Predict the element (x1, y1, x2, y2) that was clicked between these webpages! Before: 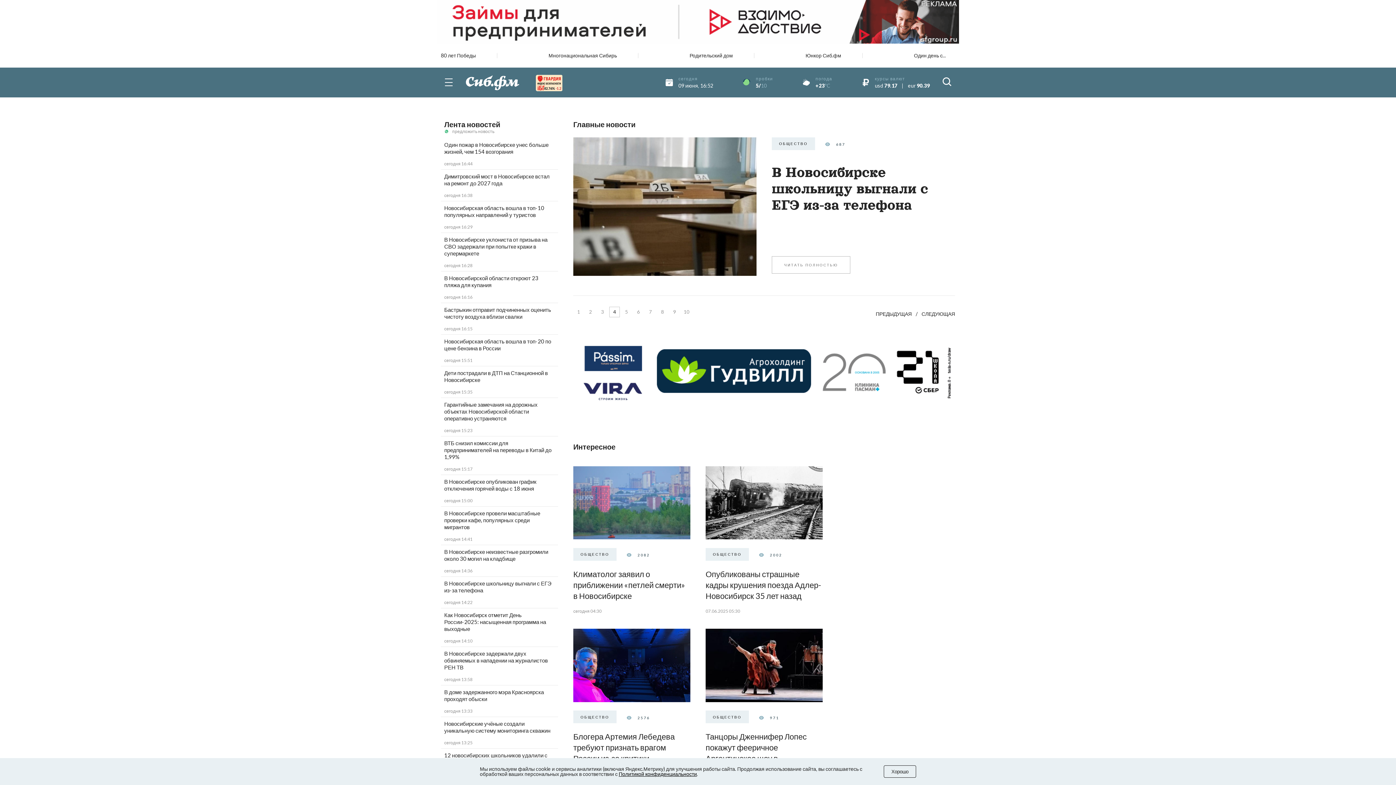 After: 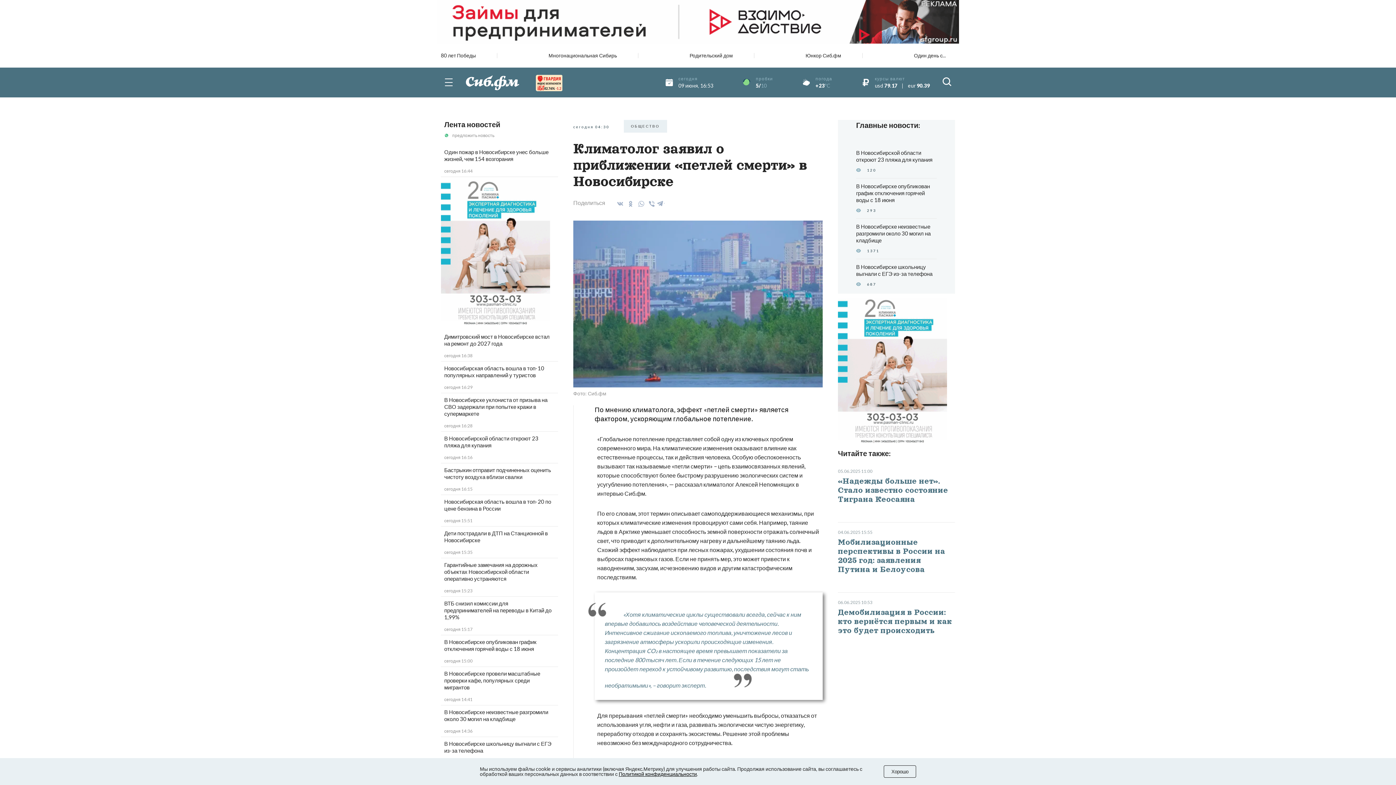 Action: bbox: (573, 480, 690, 553)